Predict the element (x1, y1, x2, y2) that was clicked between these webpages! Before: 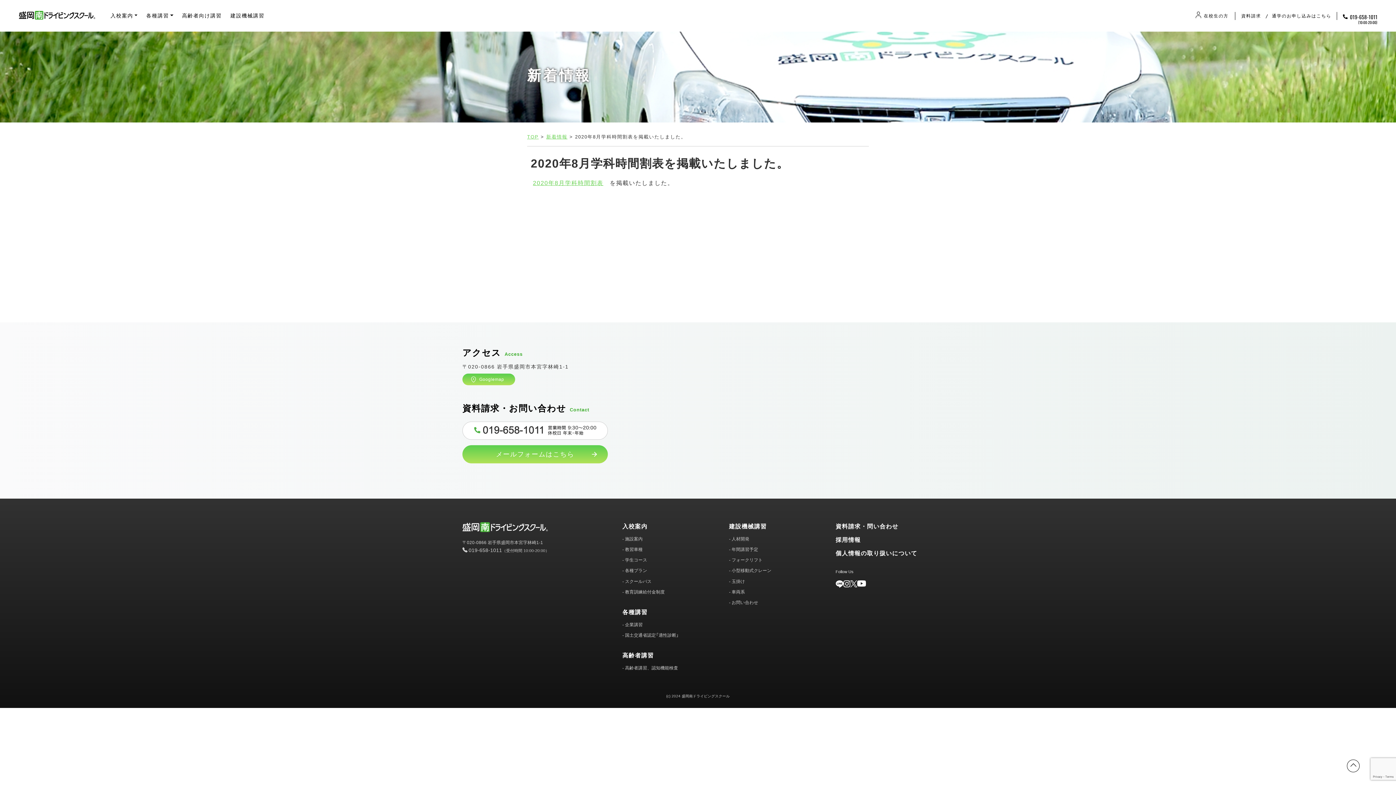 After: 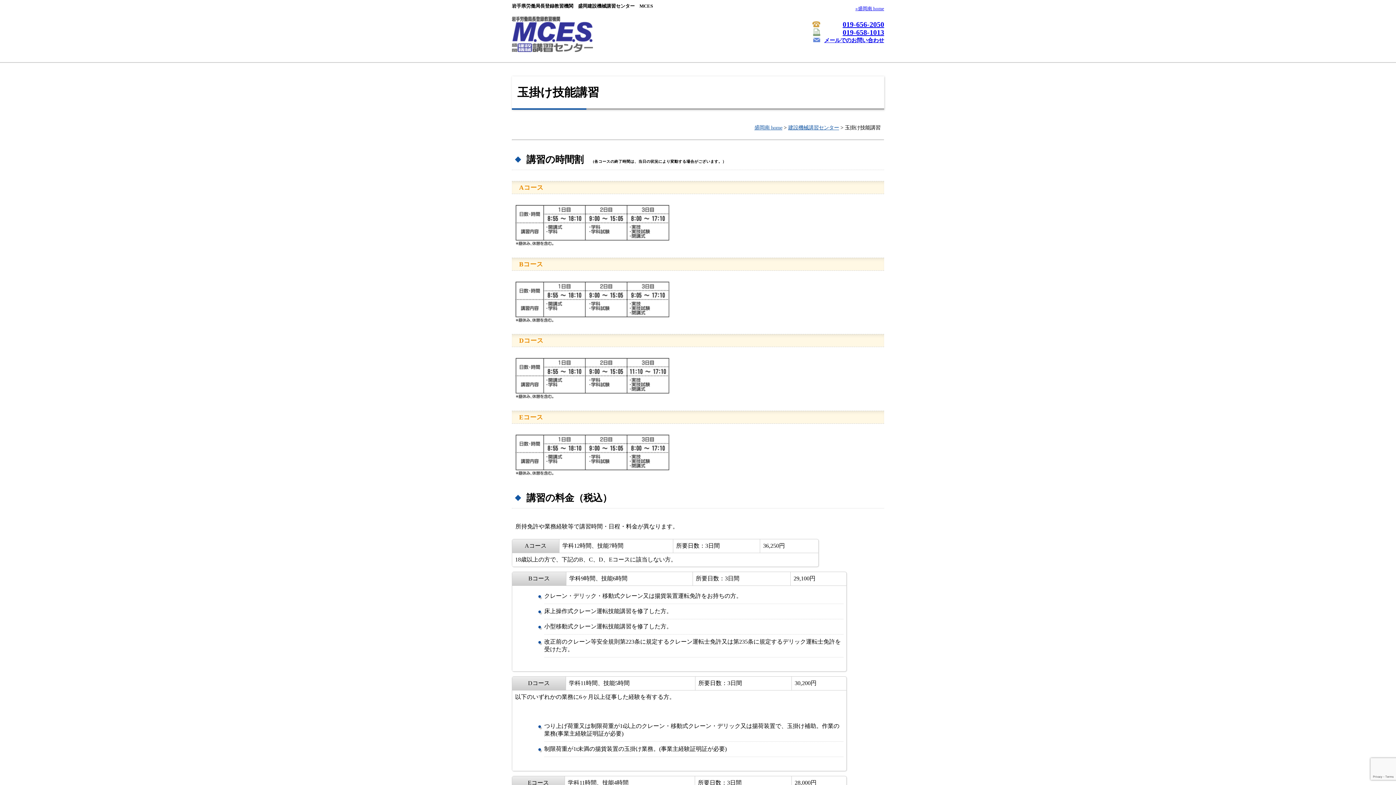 Action: label: 玉掛け bbox: (731, 579, 745, 584)